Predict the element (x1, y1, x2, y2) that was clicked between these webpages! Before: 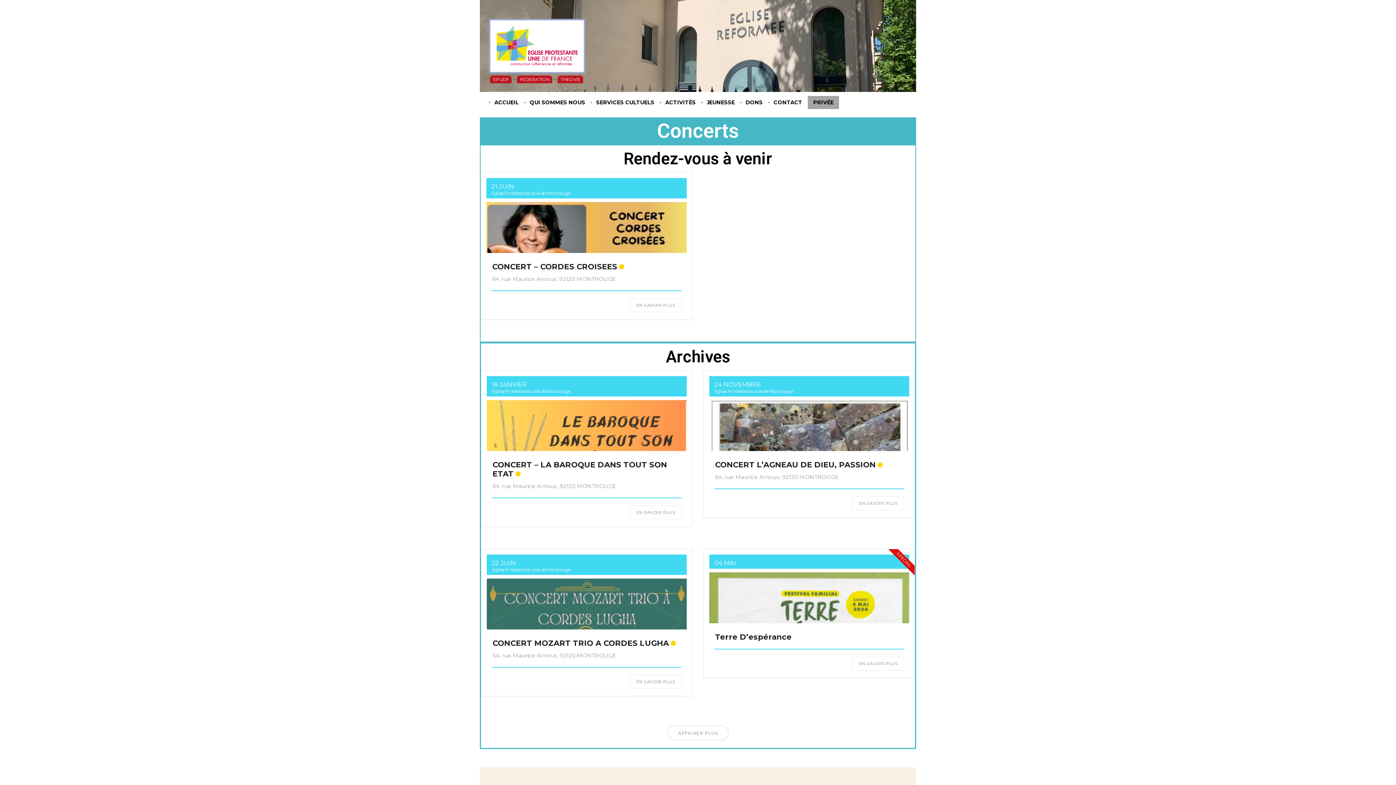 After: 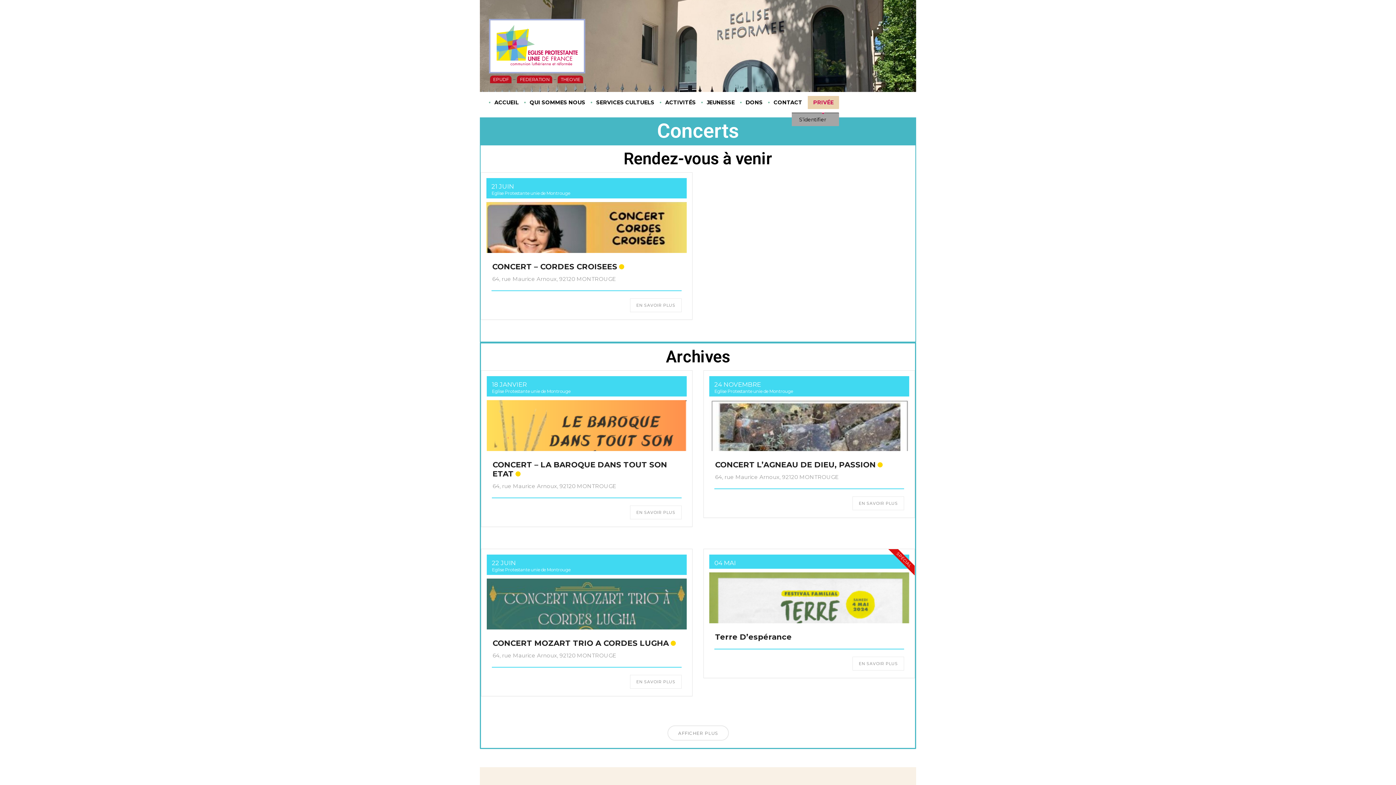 Action: bbox: (808, 96, 839, 109) label: PRIVÉE